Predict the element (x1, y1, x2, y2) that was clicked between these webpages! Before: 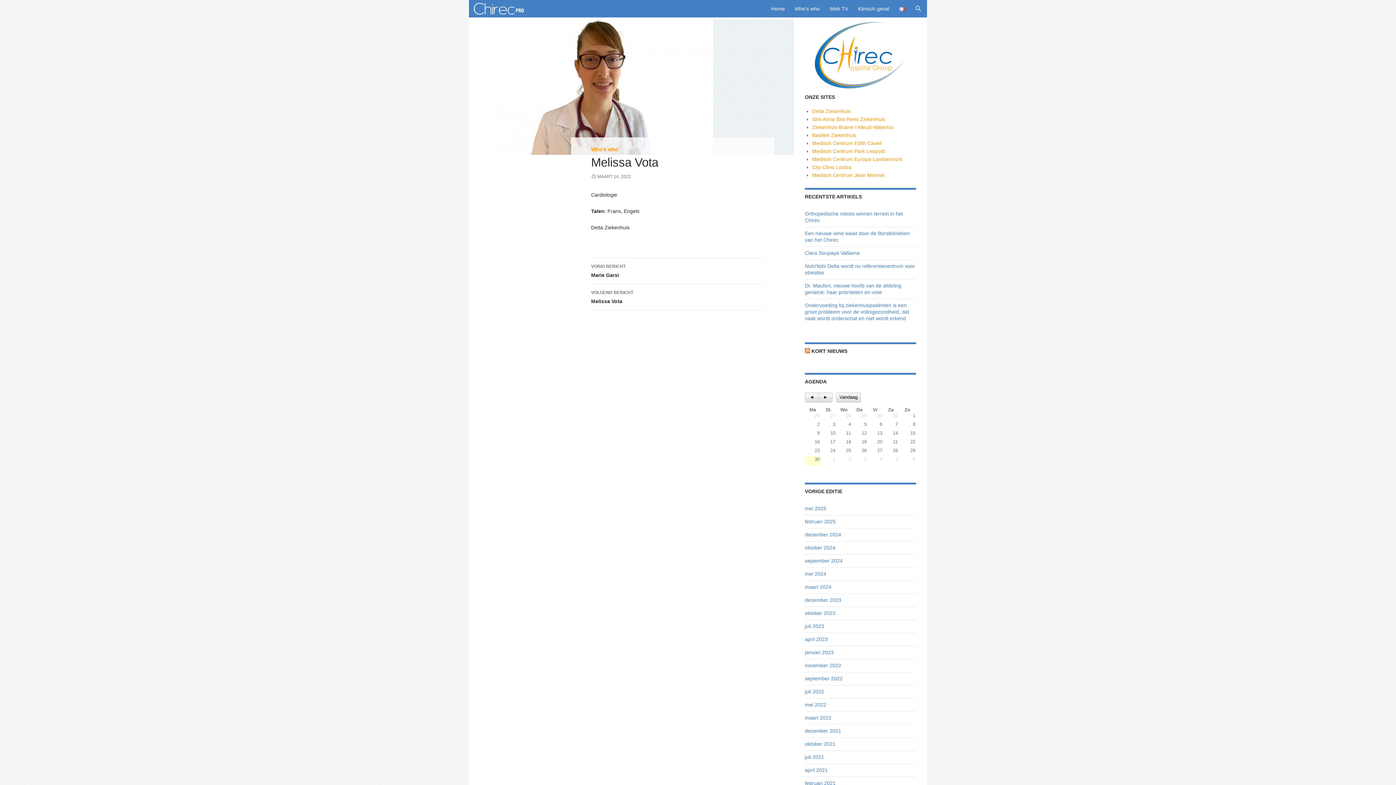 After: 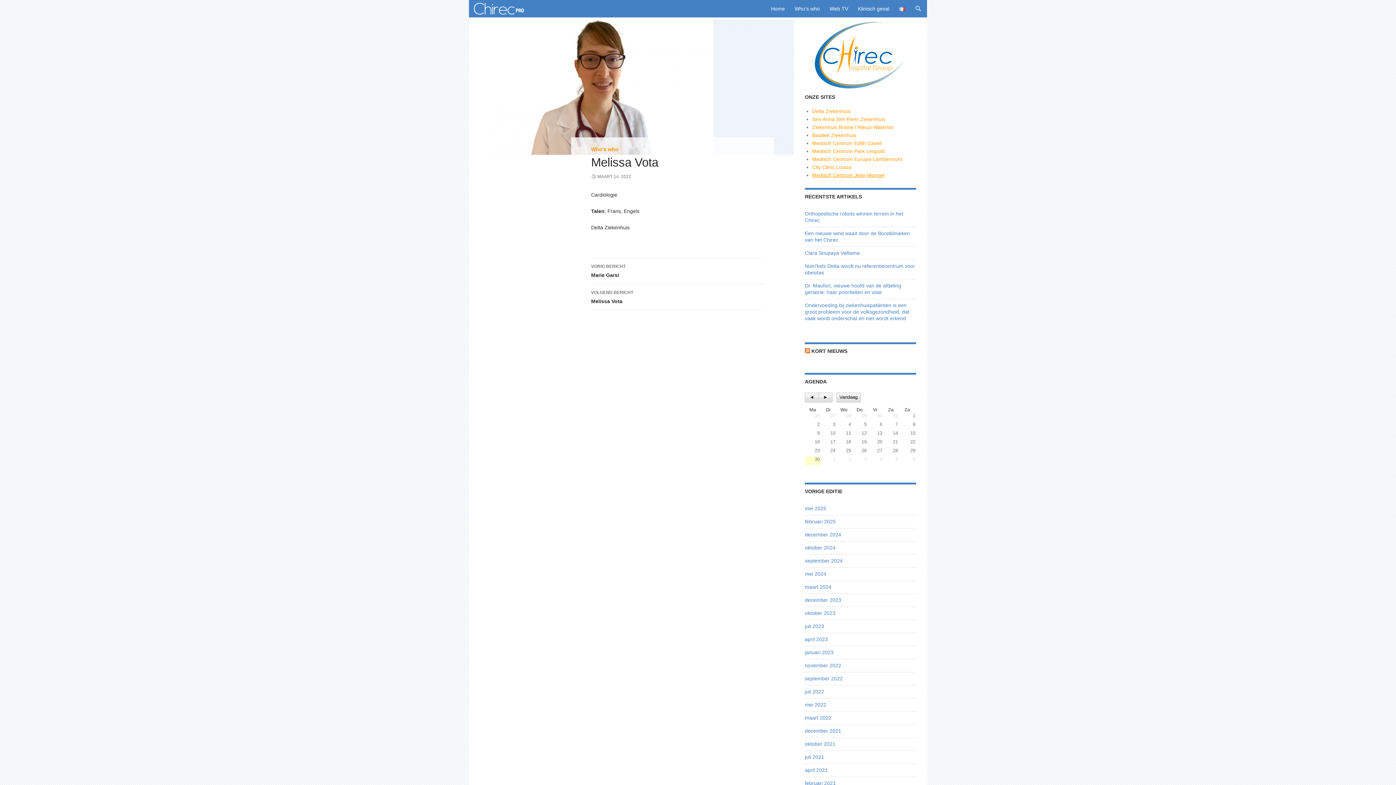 Action: bbox: (812, 172, 884, 178) label: Medisch Centrum Jean Monnet